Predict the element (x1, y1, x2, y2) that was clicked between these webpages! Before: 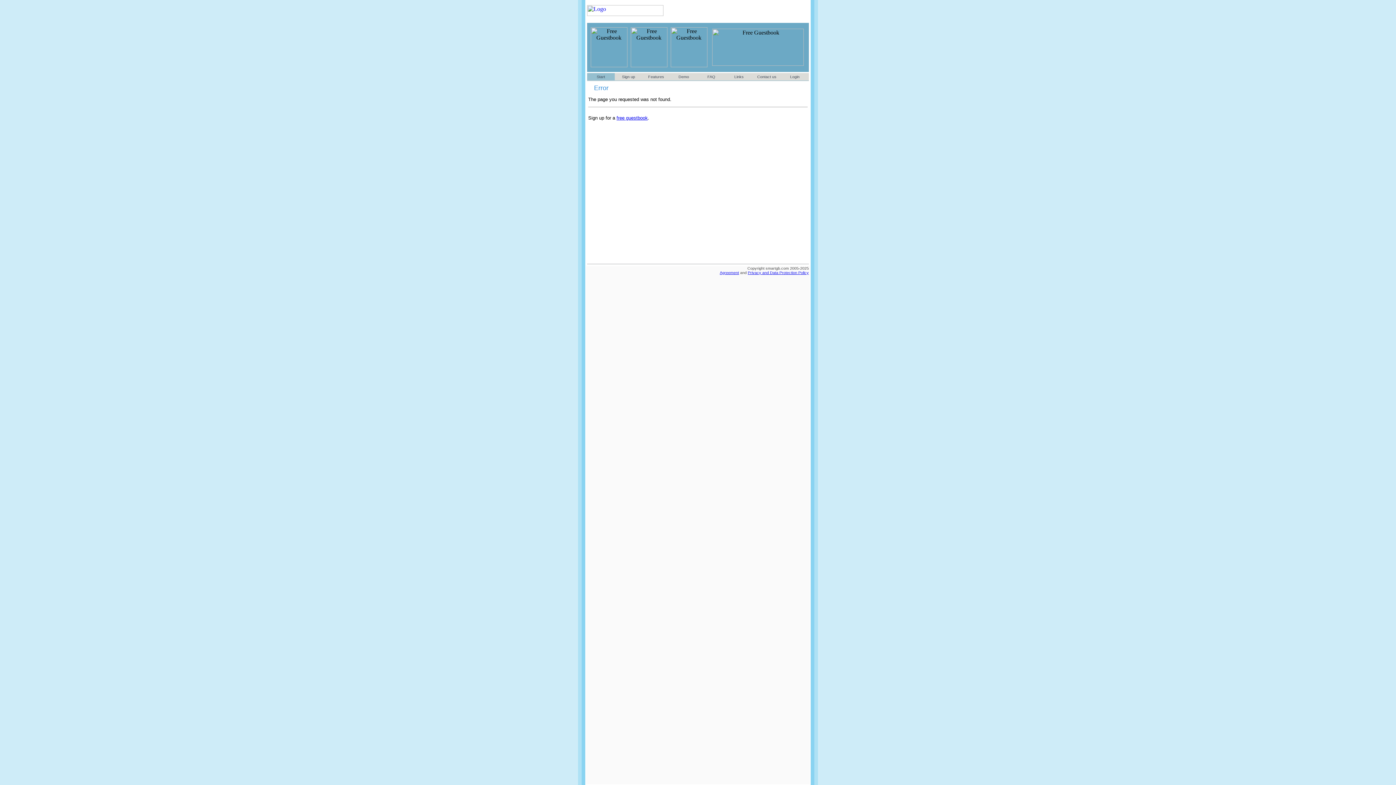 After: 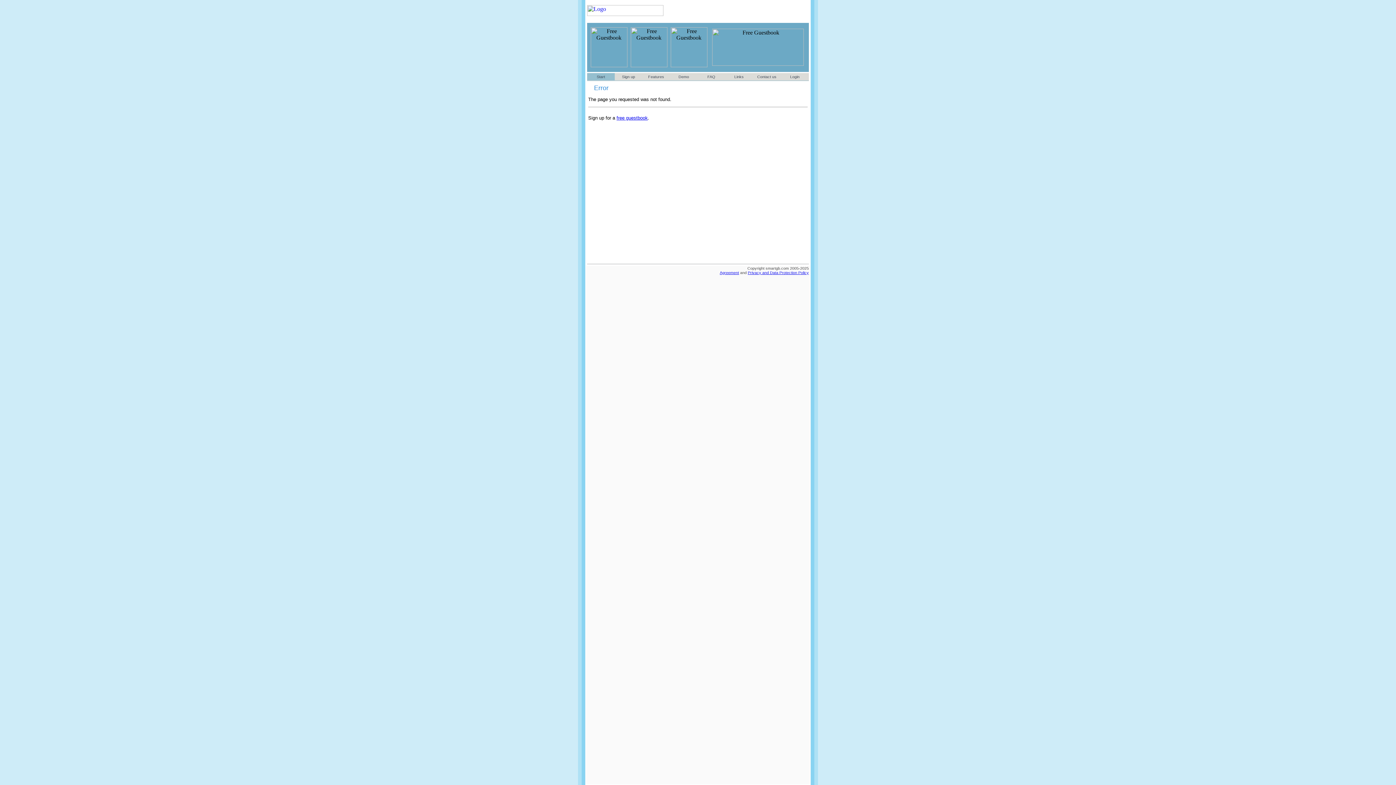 Action: bbox: (587, 13, 663, 19)